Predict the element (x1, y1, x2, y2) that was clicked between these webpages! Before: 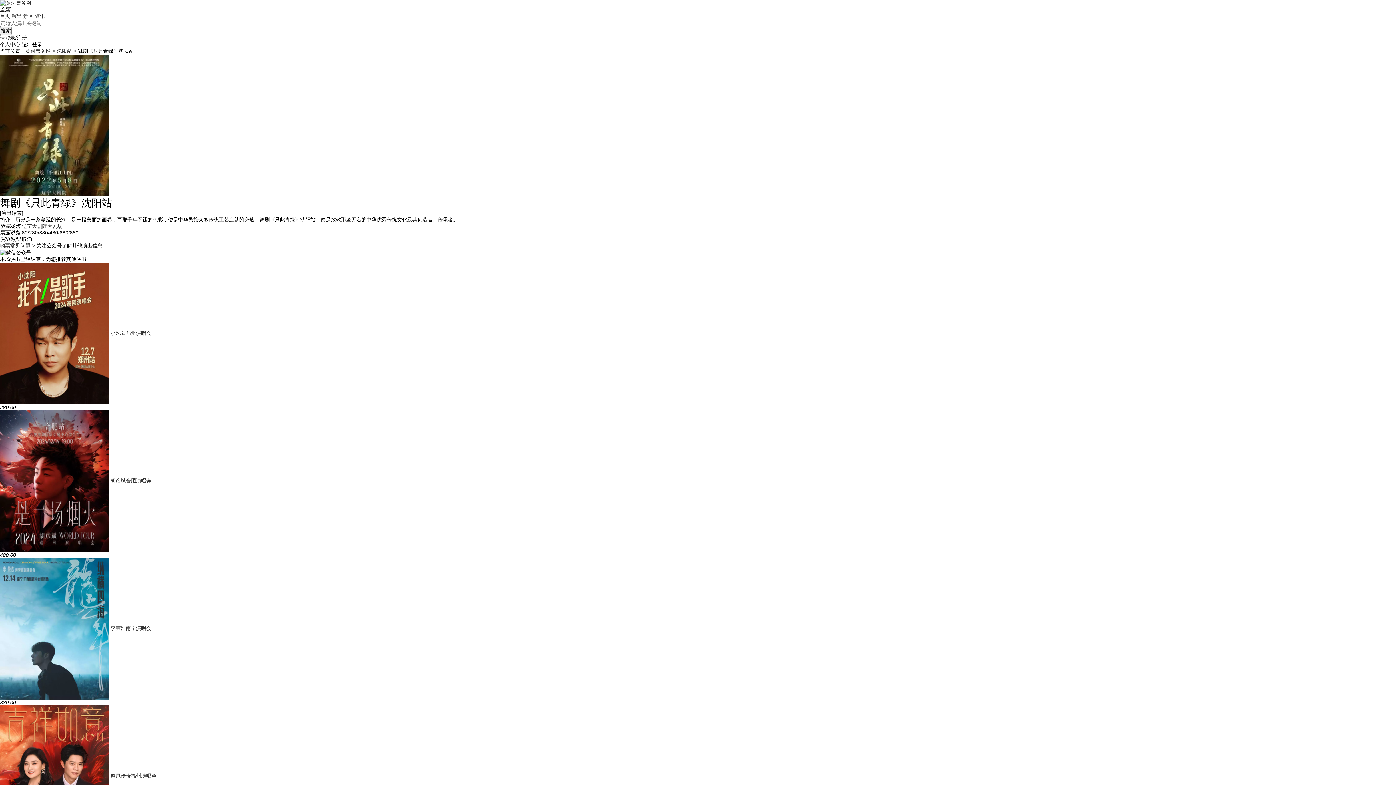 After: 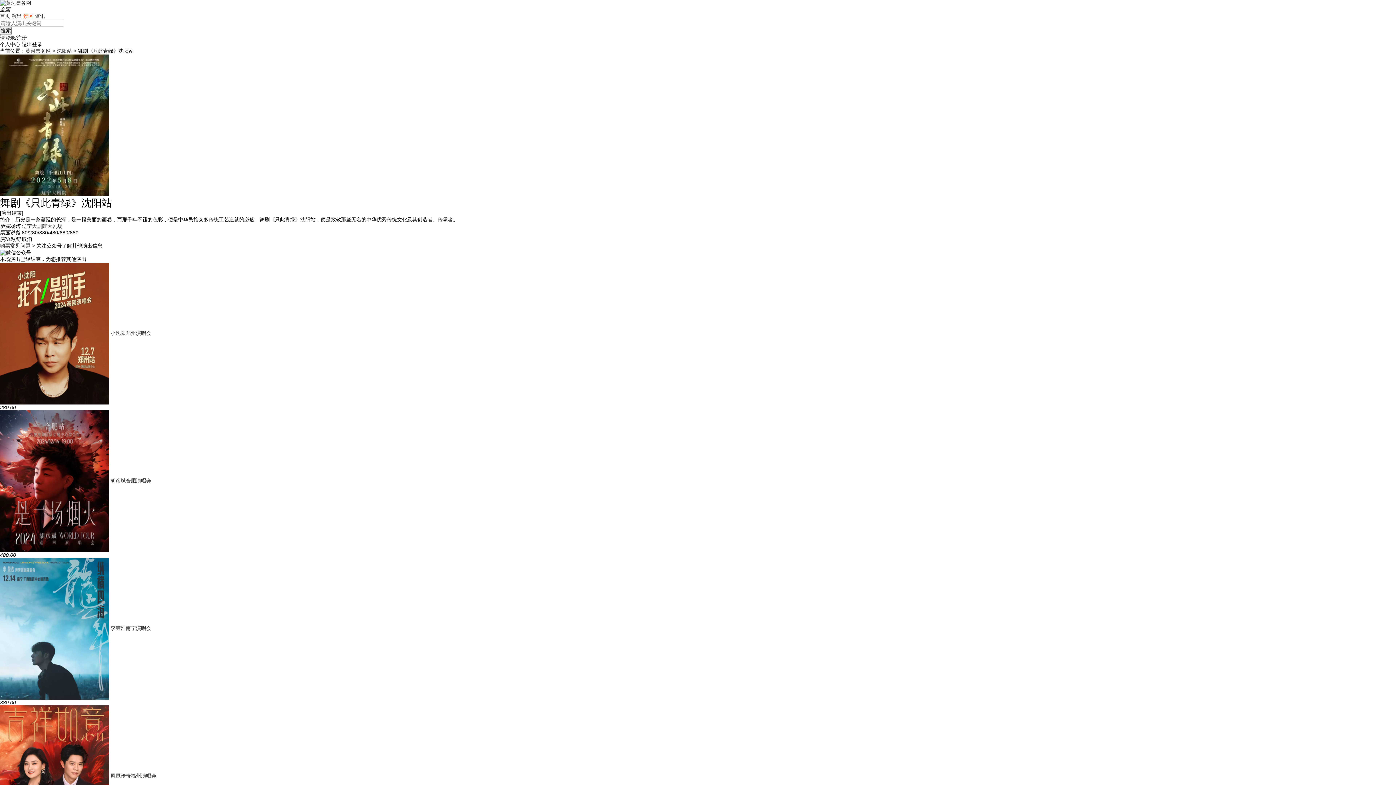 Action: bbox: (23, 13, 33, 19) label: 景区